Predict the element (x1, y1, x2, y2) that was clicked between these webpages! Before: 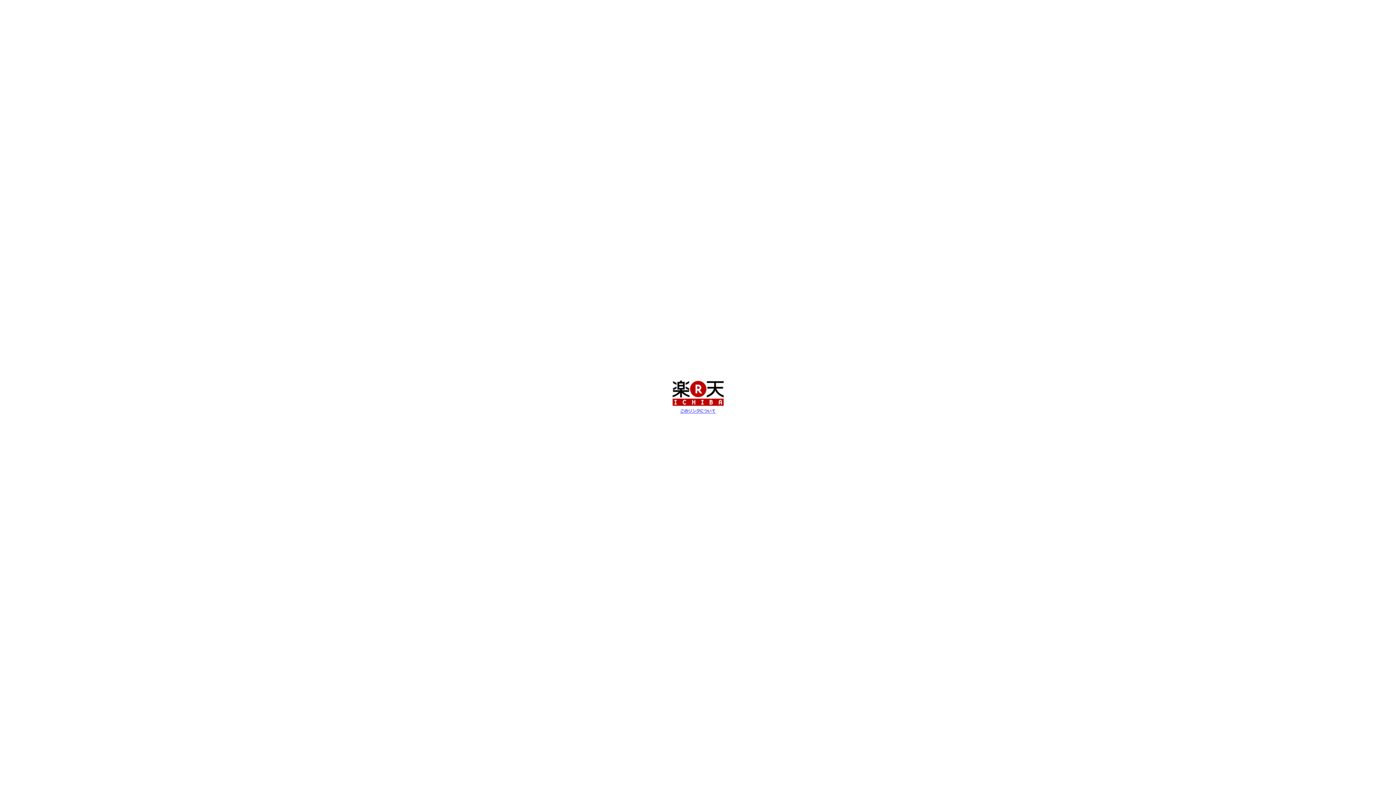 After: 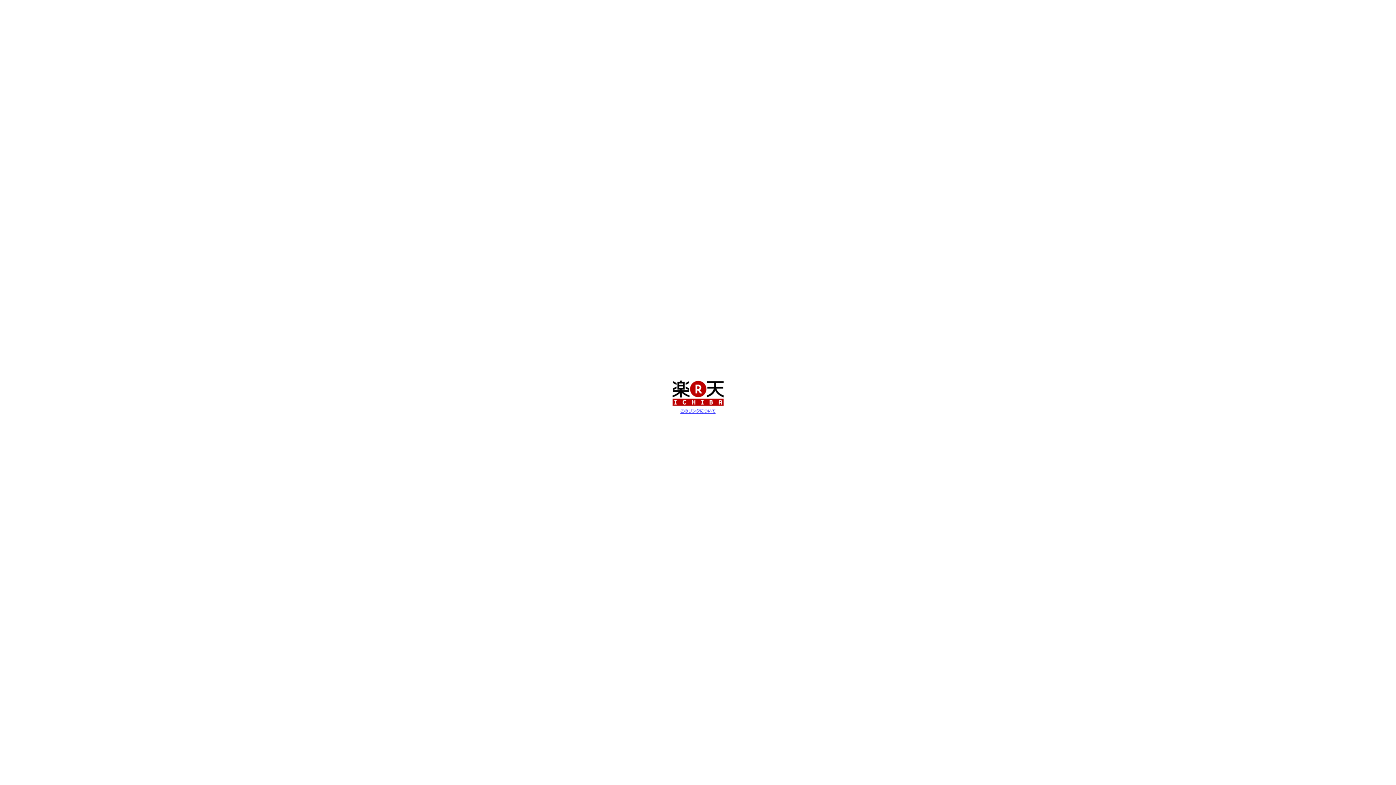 Action: bbox: (680, 408, 716, 414)